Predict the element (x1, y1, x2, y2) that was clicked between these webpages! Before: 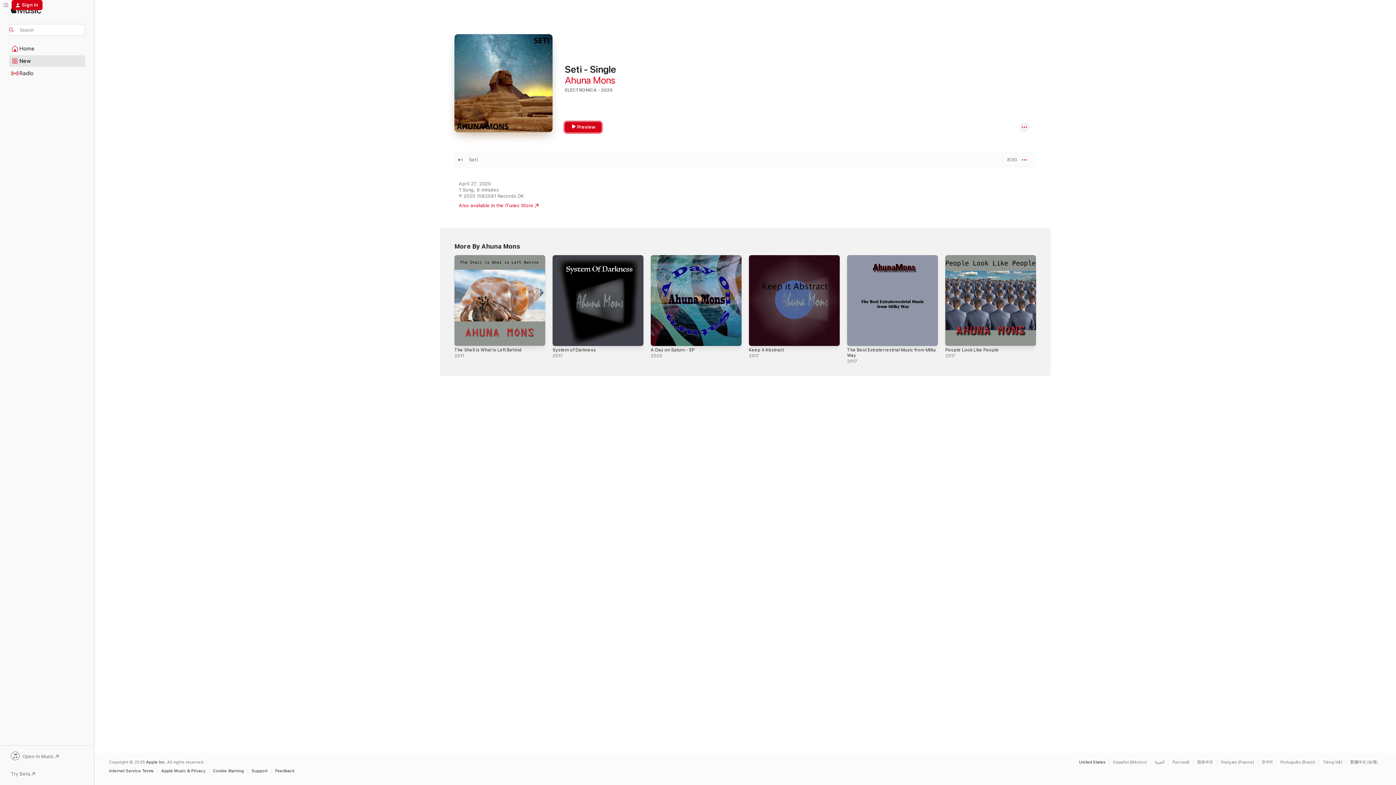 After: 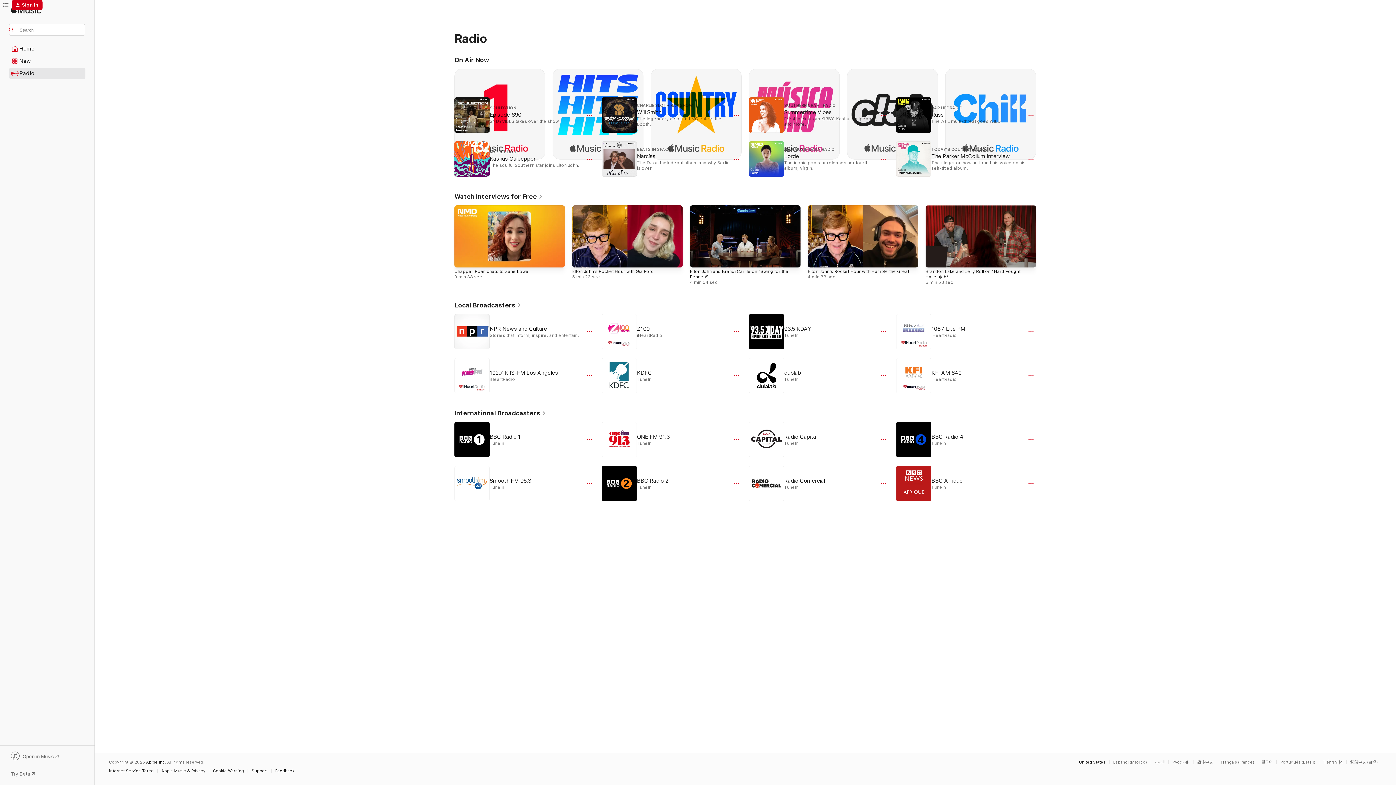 Action: bbox: (9, 68, 85, 78) label: Radio